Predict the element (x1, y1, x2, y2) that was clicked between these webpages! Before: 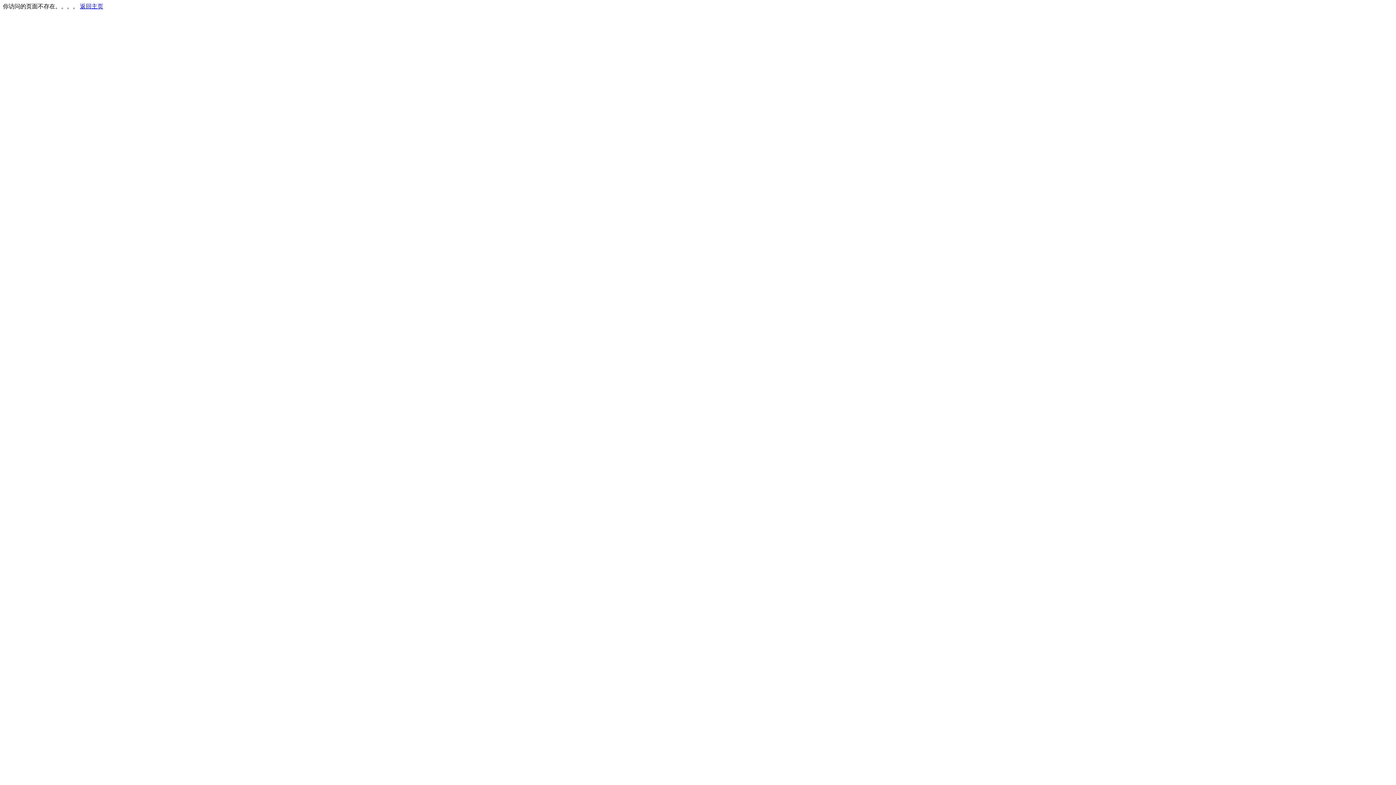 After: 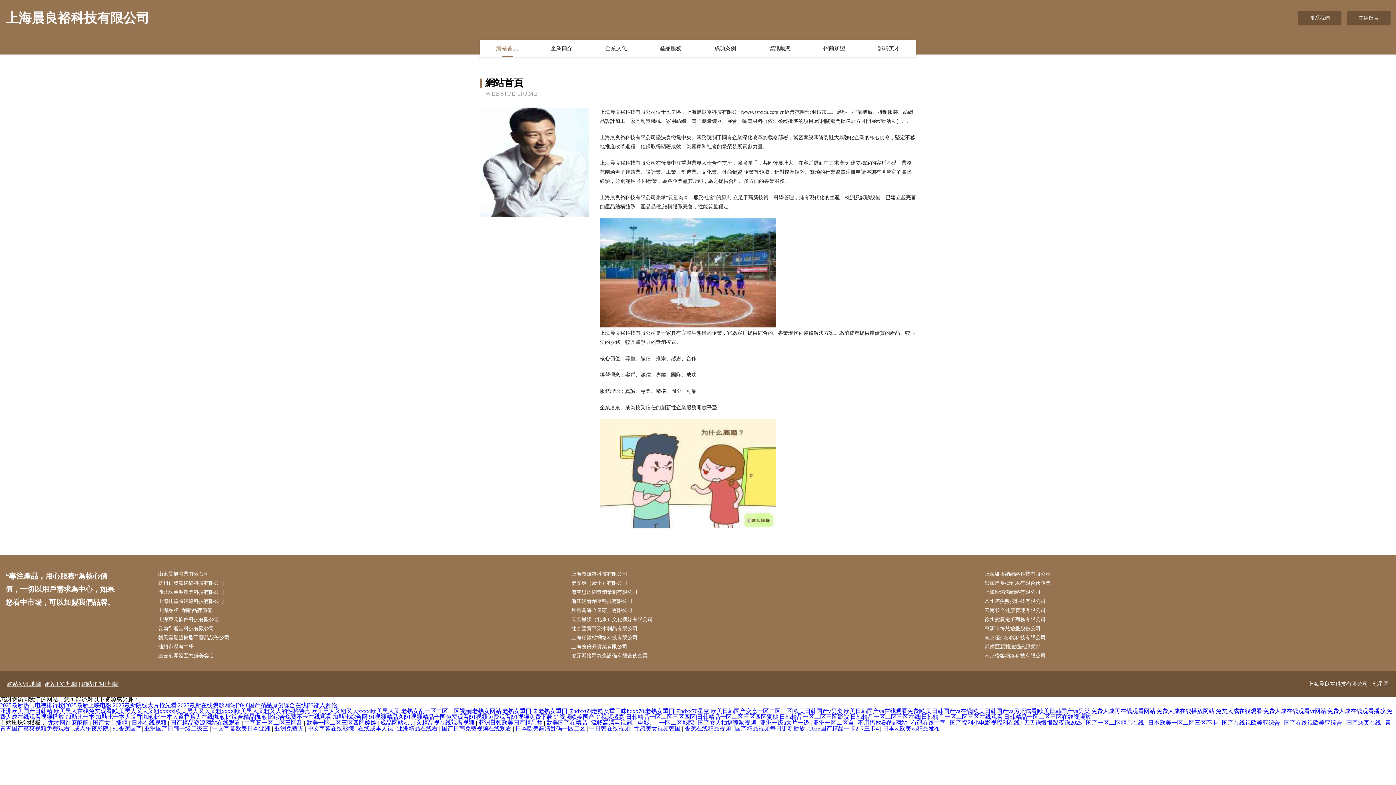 Action: bbox: (80, 3, 103, 9) label: 返回主页